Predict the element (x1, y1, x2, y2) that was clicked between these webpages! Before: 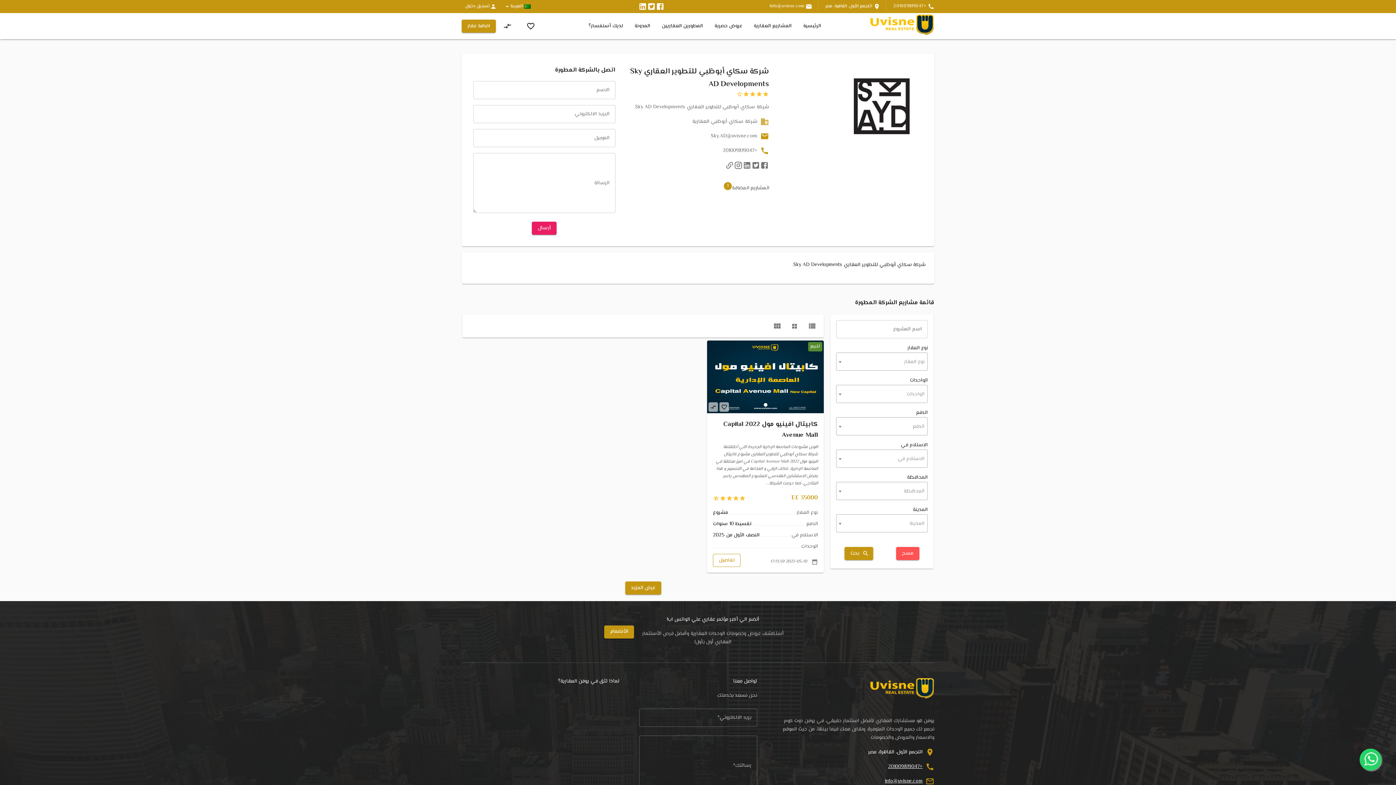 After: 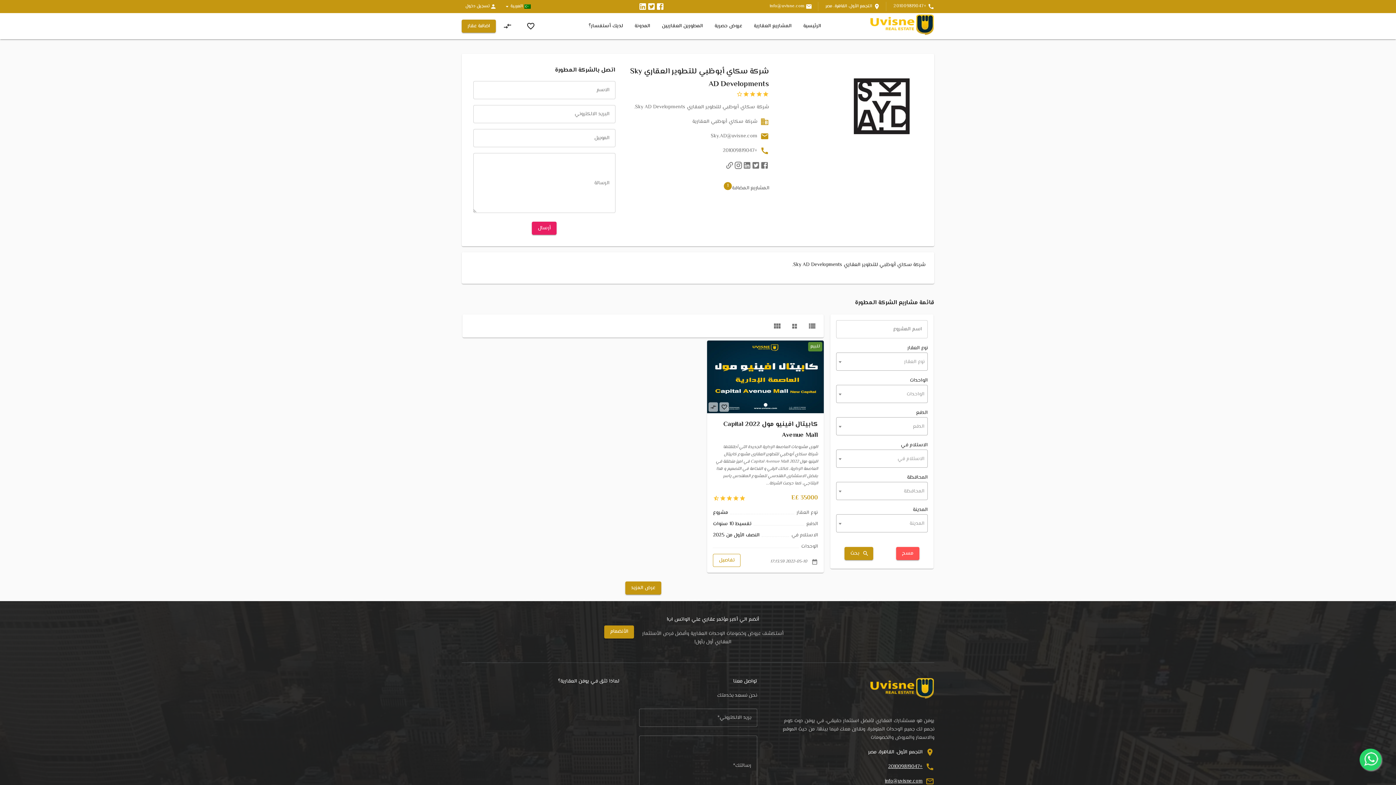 Action: bbox: (888, 763, 922, 771) label: +201009819047